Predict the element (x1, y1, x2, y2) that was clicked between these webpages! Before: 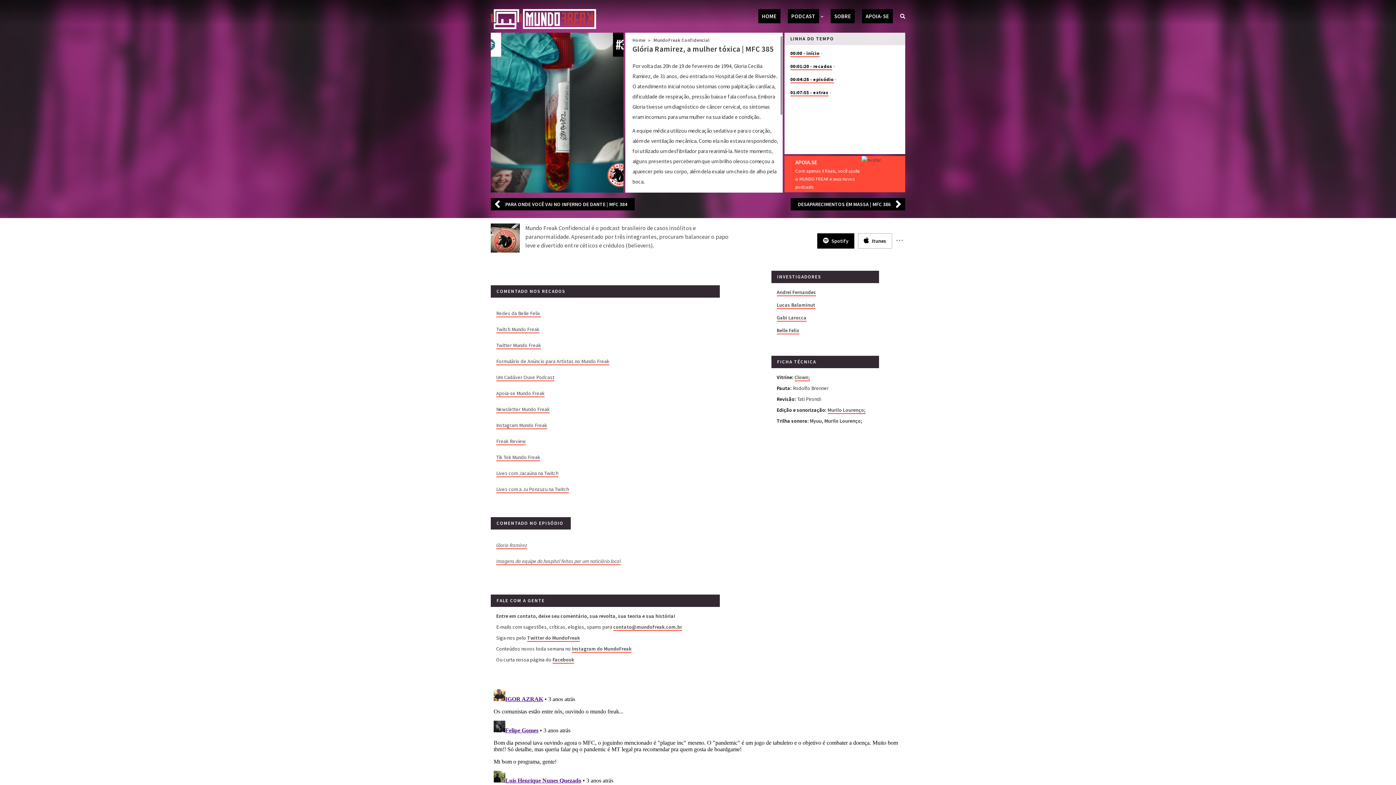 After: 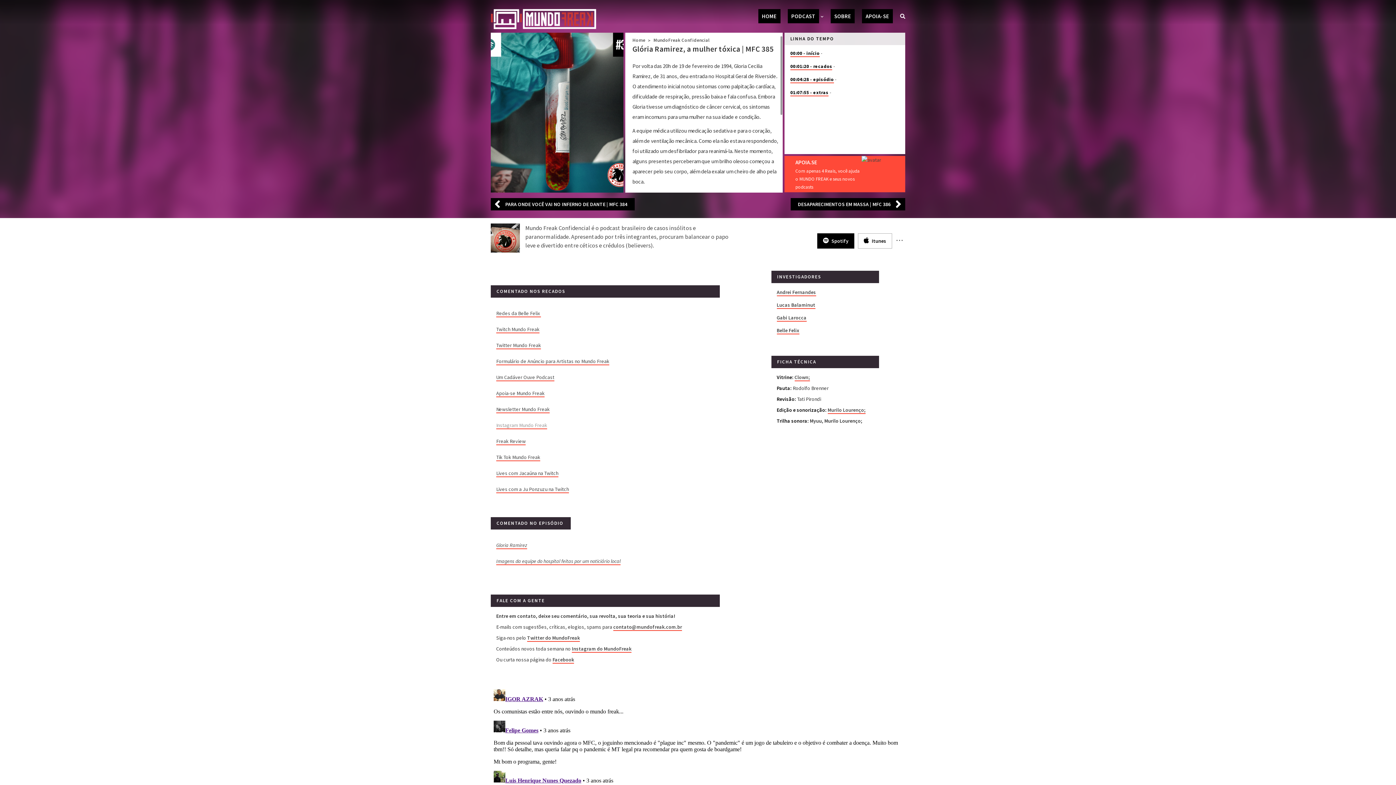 Action: label: Instagram Mundo Freak bbox: (496, 422, 547, 429)